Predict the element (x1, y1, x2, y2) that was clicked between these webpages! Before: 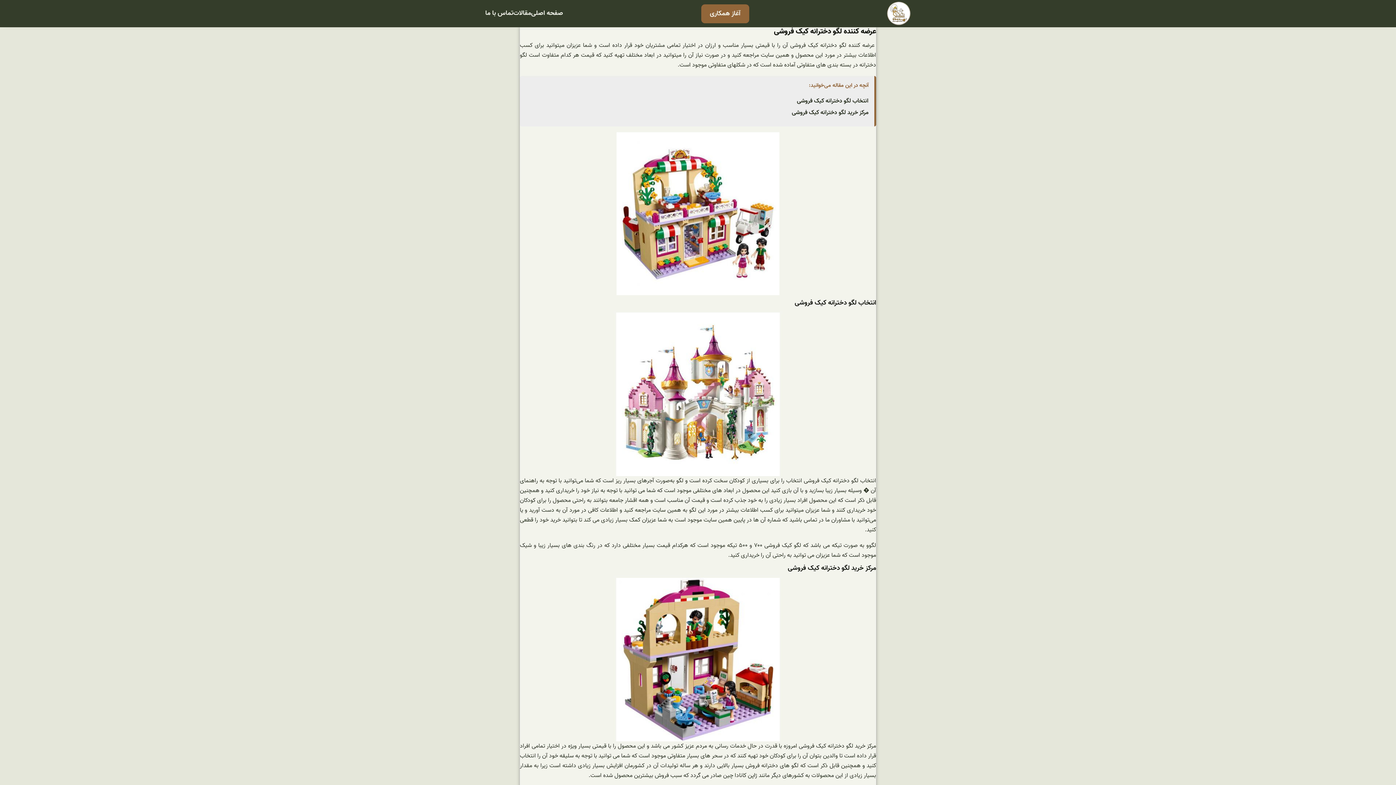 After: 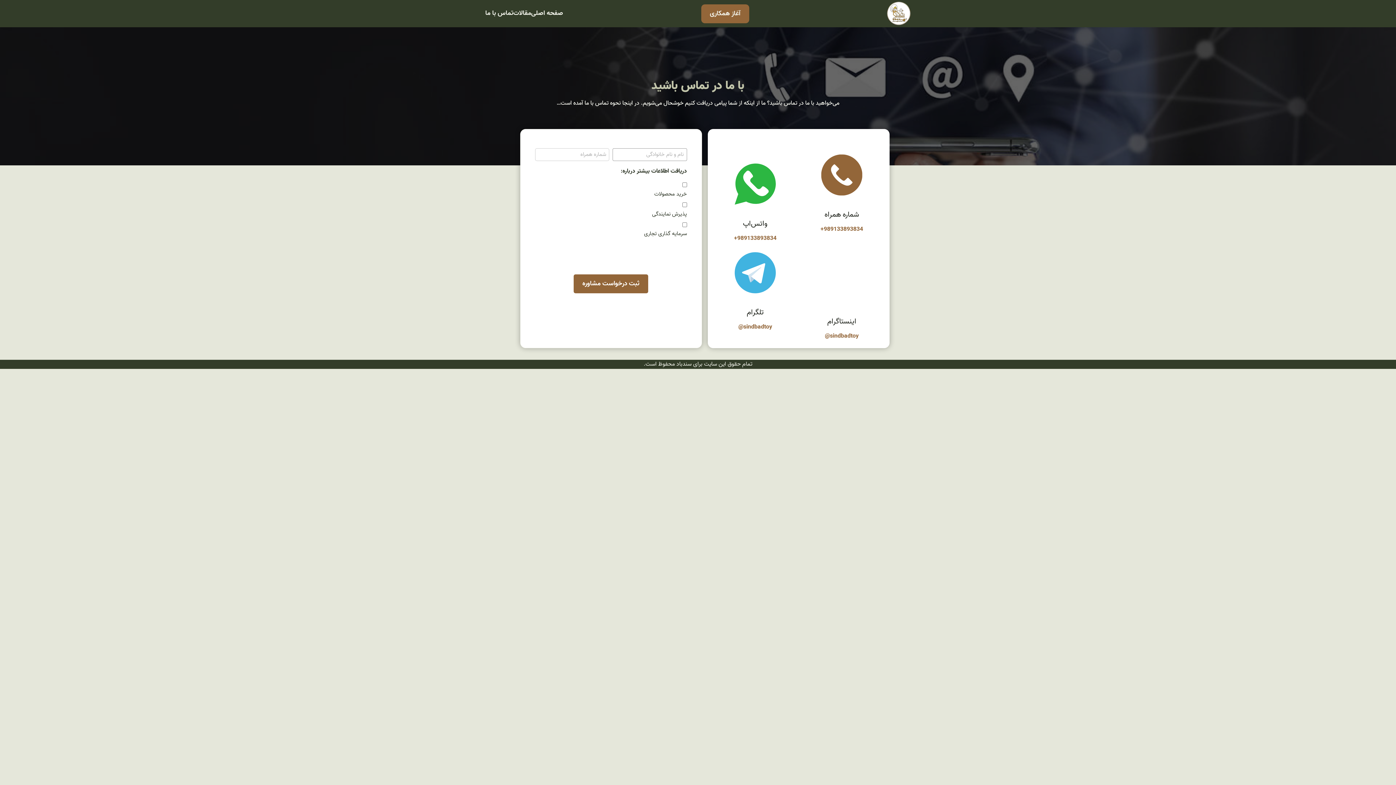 Action: label: تماس با ما bbox: (485, 8, 513, 18)